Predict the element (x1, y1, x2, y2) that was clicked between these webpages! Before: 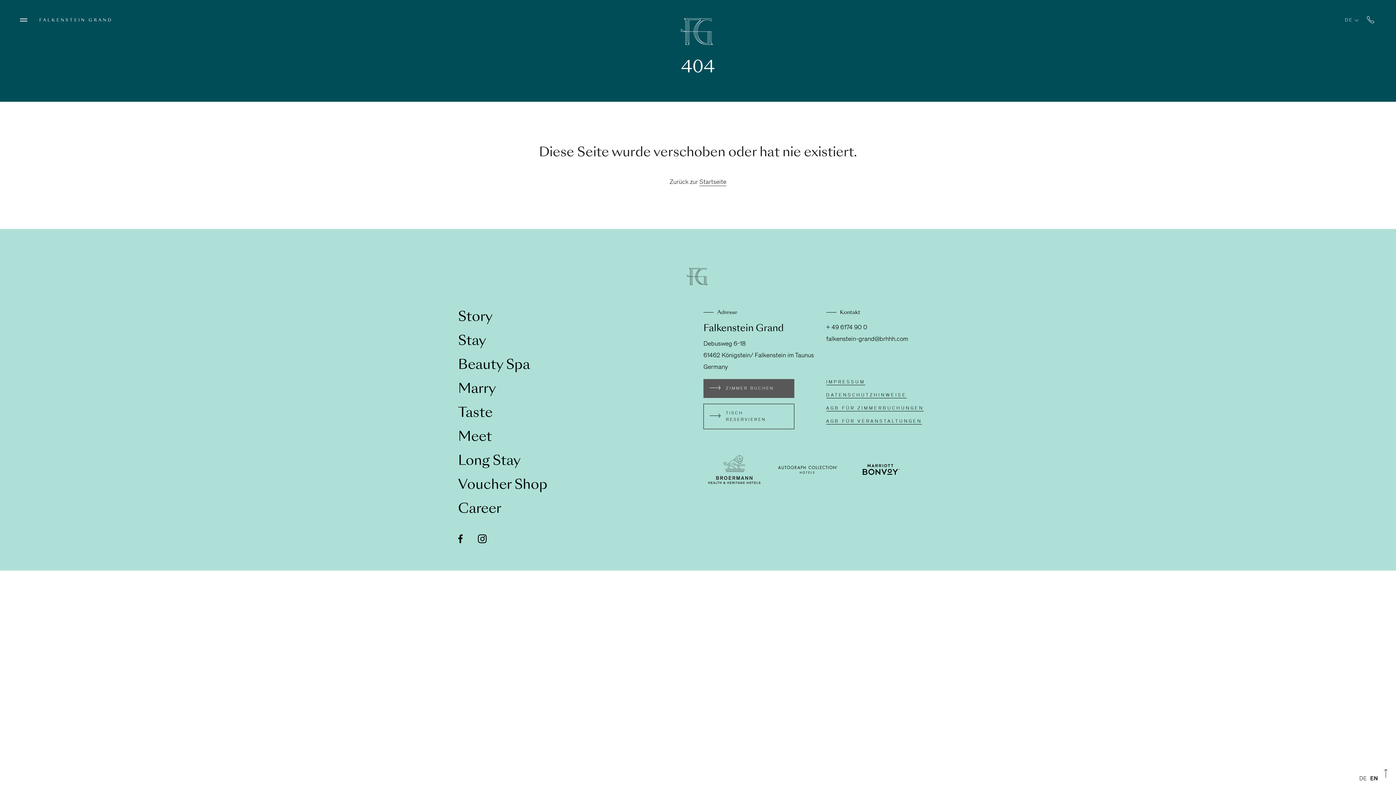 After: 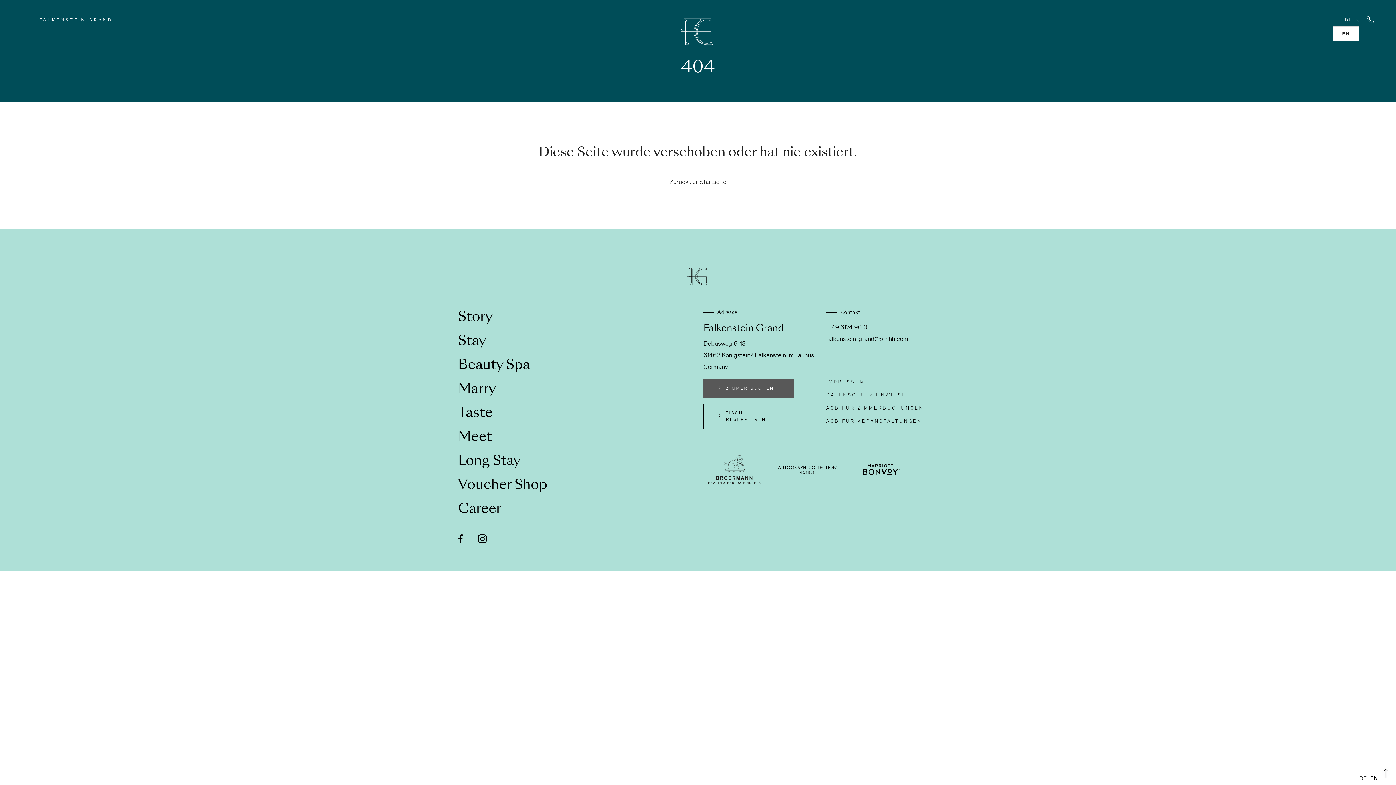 Action: label: DE bbox: (1342, 14, 1362, 25)